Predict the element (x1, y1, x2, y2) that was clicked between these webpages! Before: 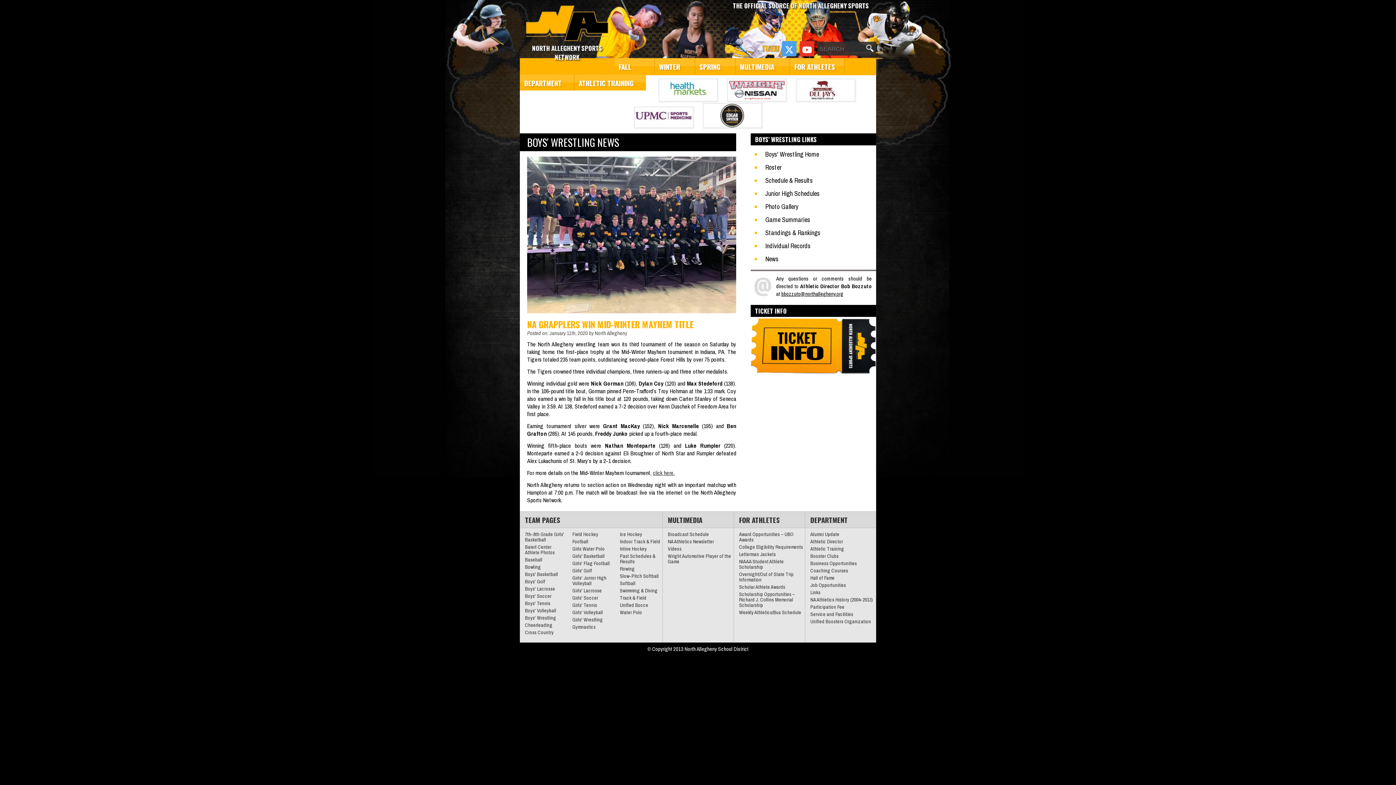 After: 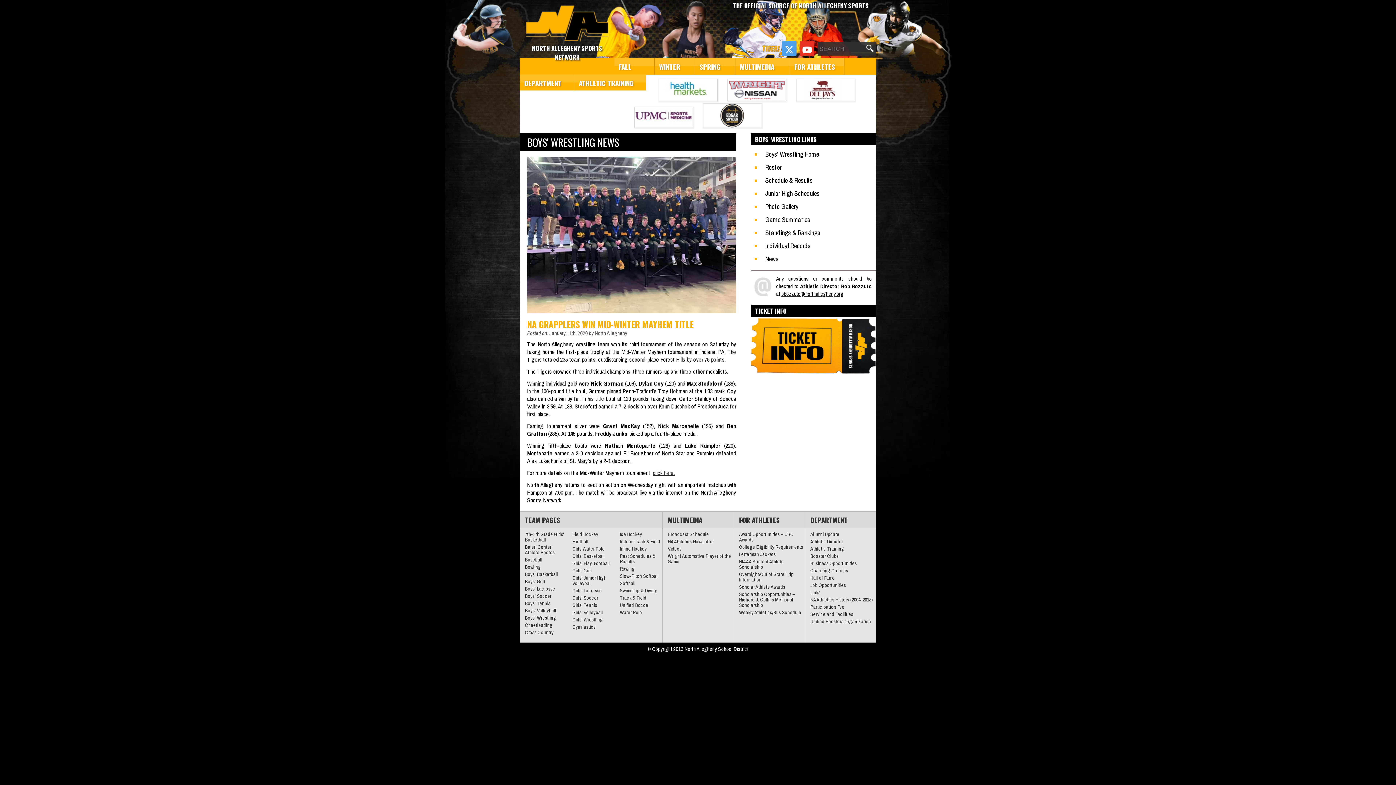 Action: bbox: (658, 95, 726, 103)